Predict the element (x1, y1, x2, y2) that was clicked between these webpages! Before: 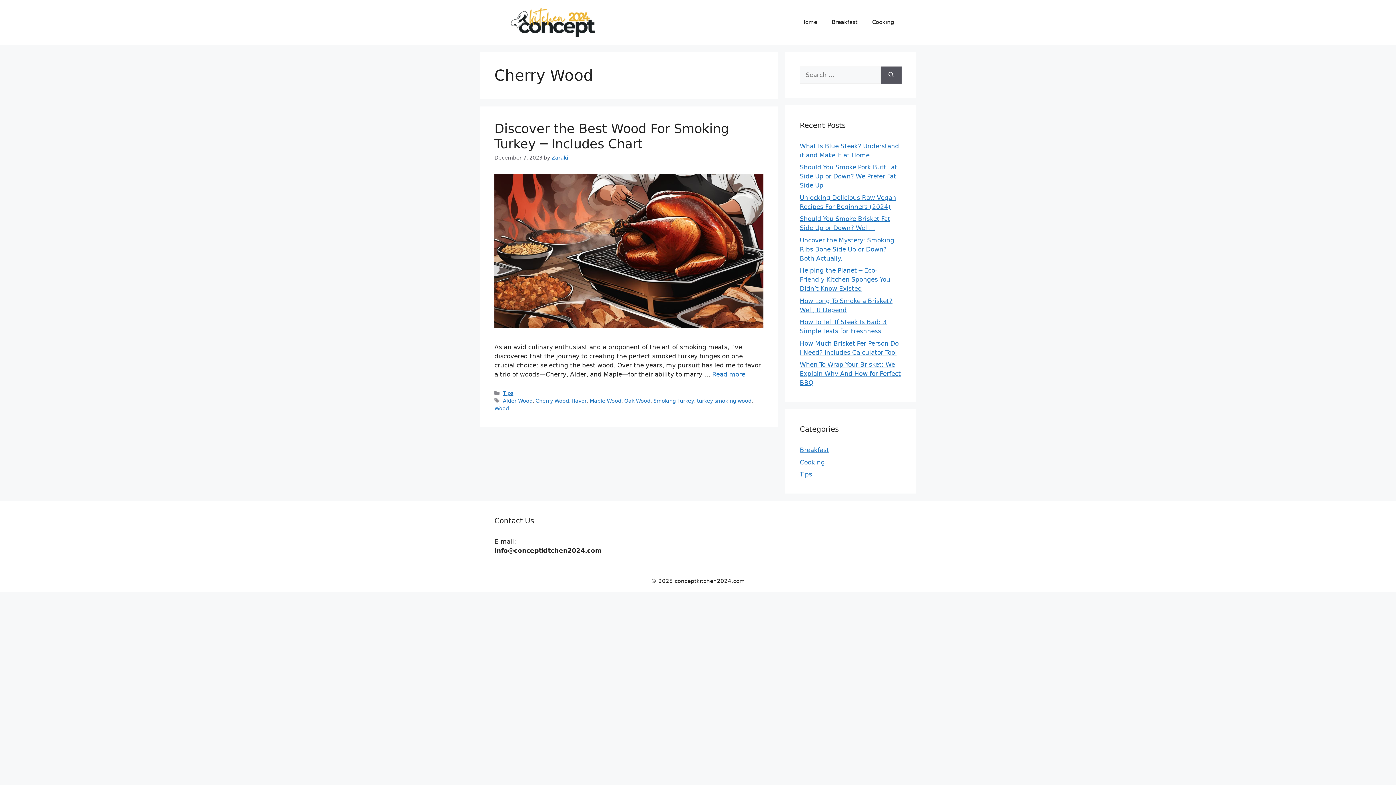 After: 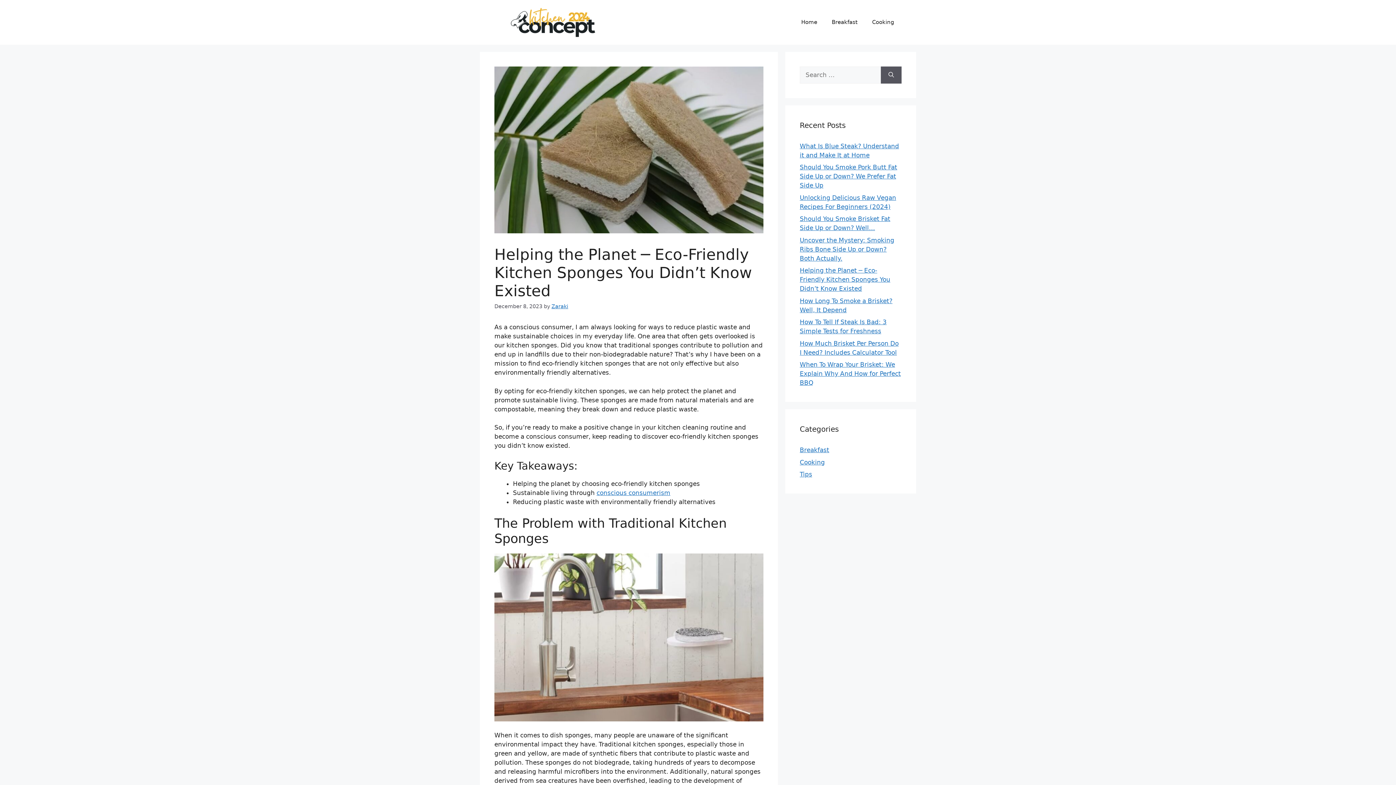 Action: label: Helping the Planet ─ Eco-Friendly Kitchen Sponges You Didn’t Know Existed bbox: (800, 266, 890, 292)